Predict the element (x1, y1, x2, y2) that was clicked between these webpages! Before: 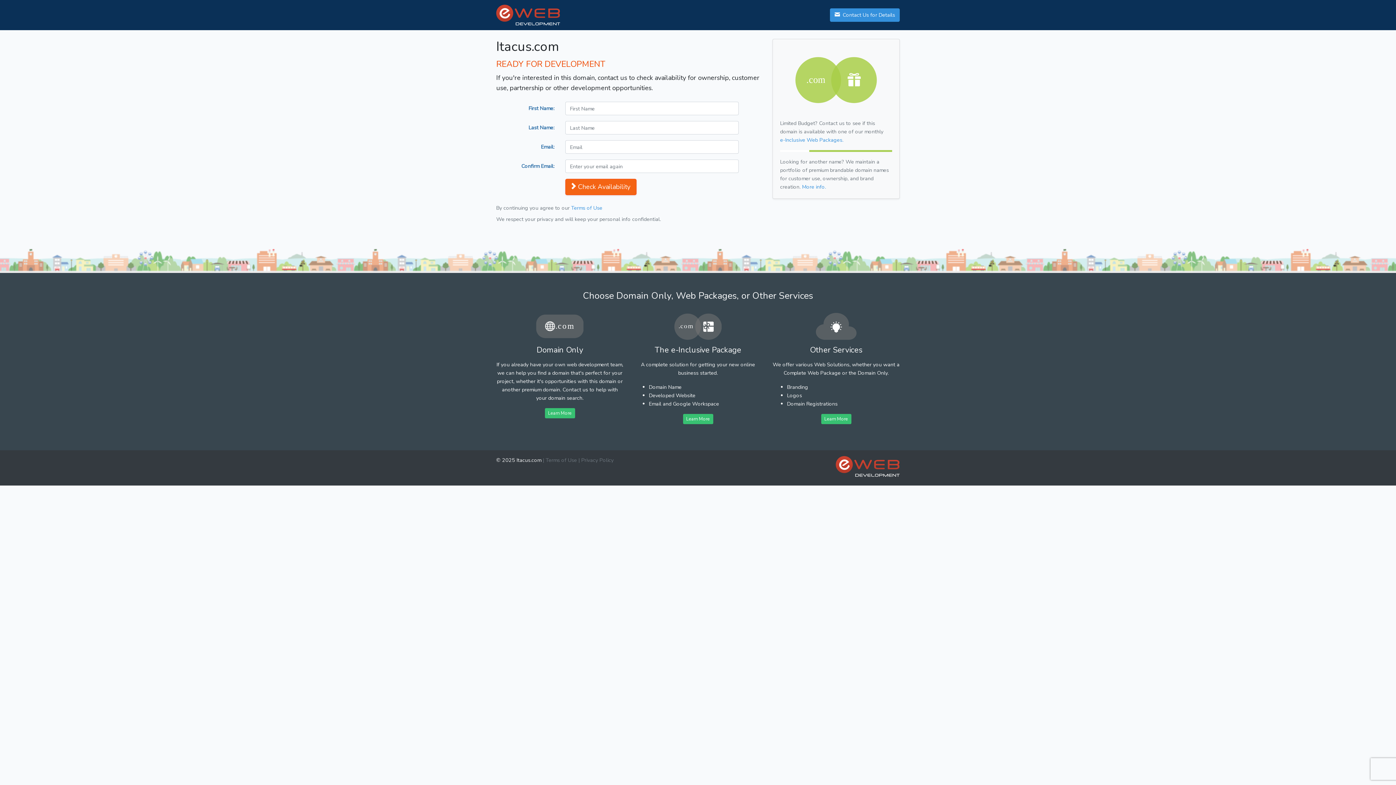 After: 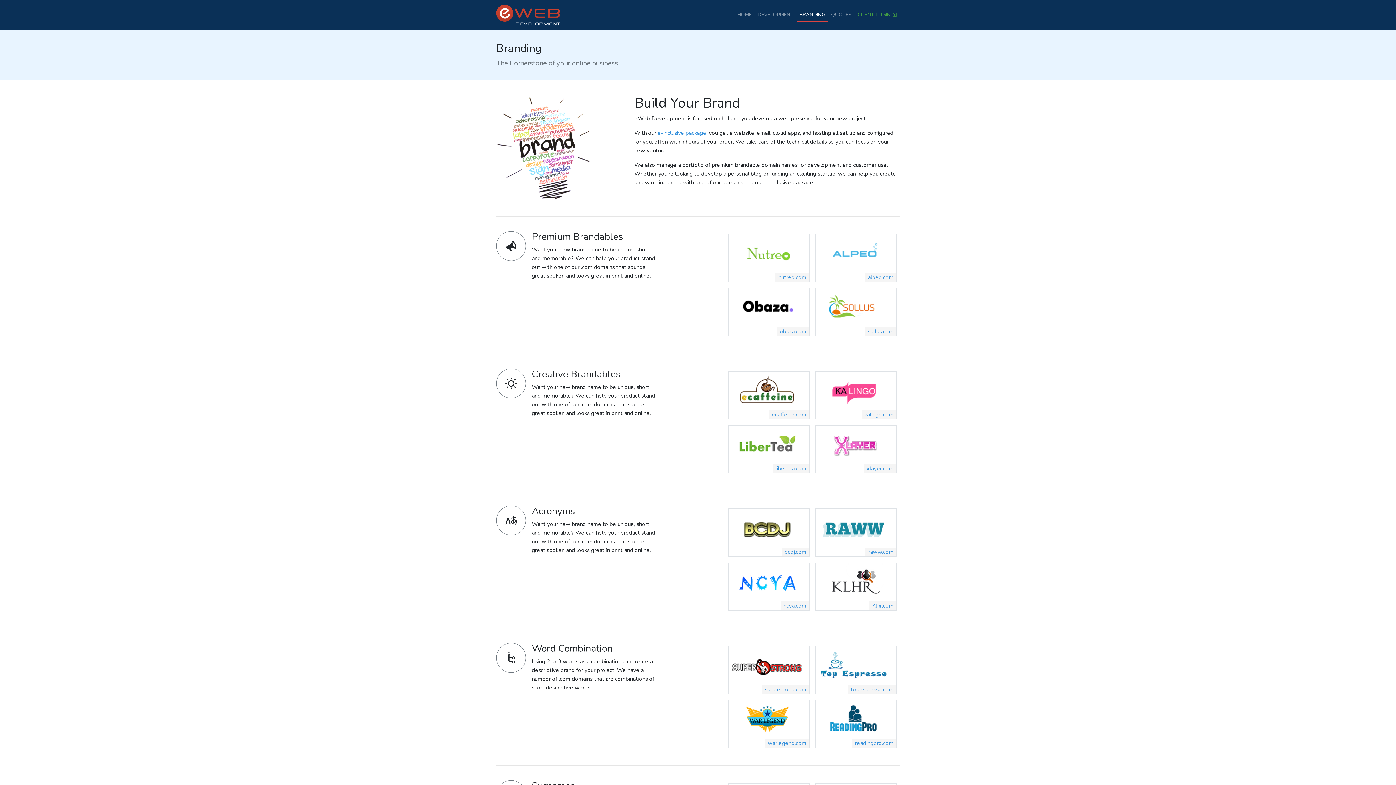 Action: label: More info. bbox: (802, 183, 826, 190)